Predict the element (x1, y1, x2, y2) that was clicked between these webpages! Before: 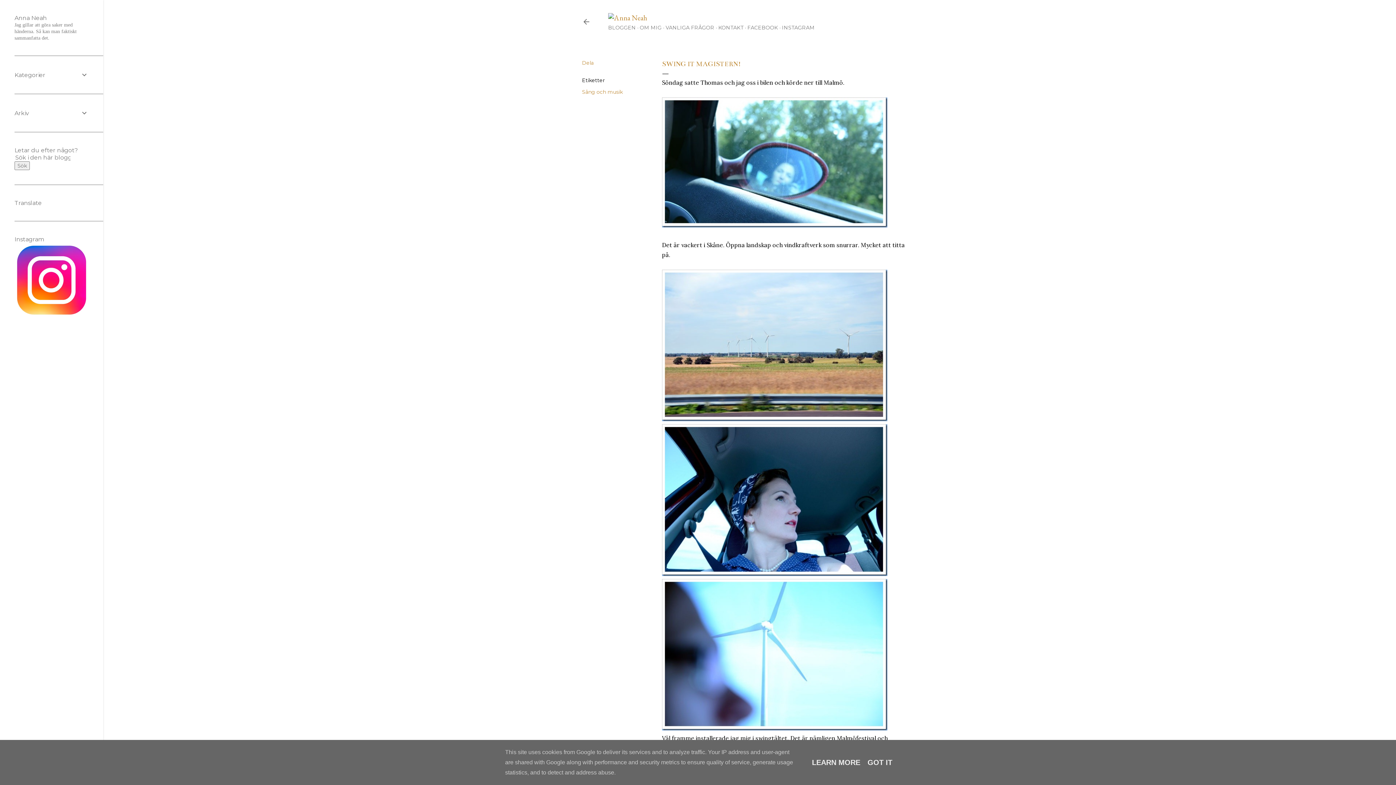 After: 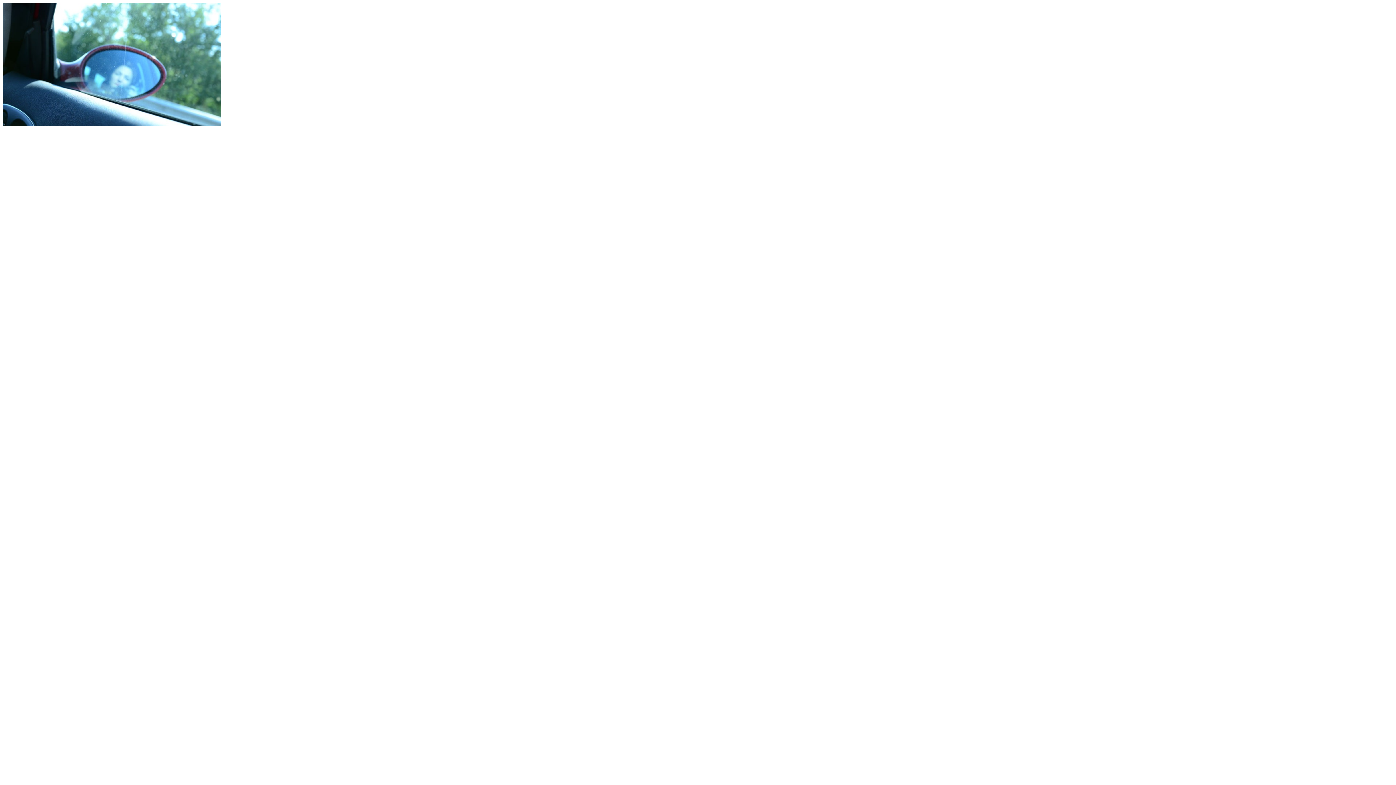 Action: bbox: (662, 221, 887, 229)